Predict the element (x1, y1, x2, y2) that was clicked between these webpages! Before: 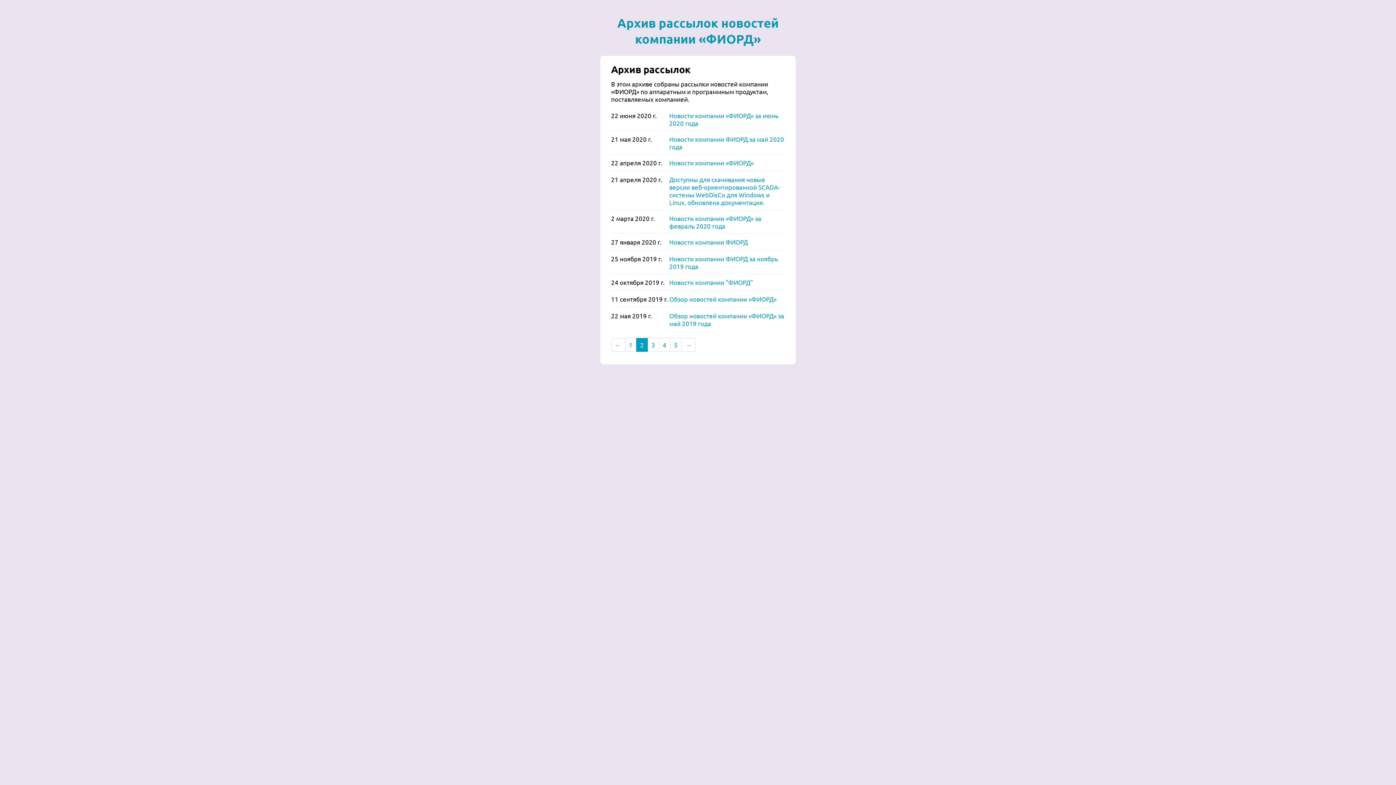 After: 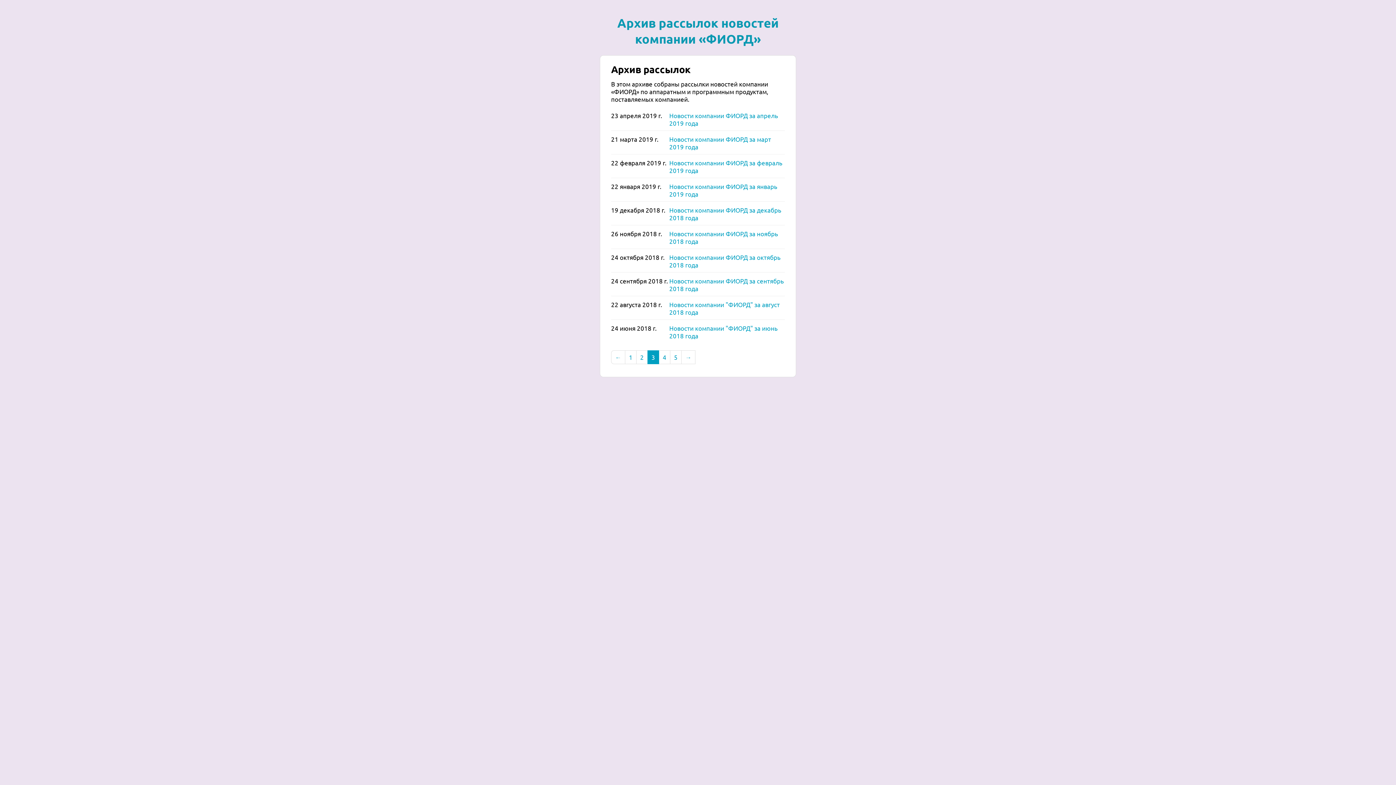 Action: bbox: (647, 338, 659, 351) label: 3